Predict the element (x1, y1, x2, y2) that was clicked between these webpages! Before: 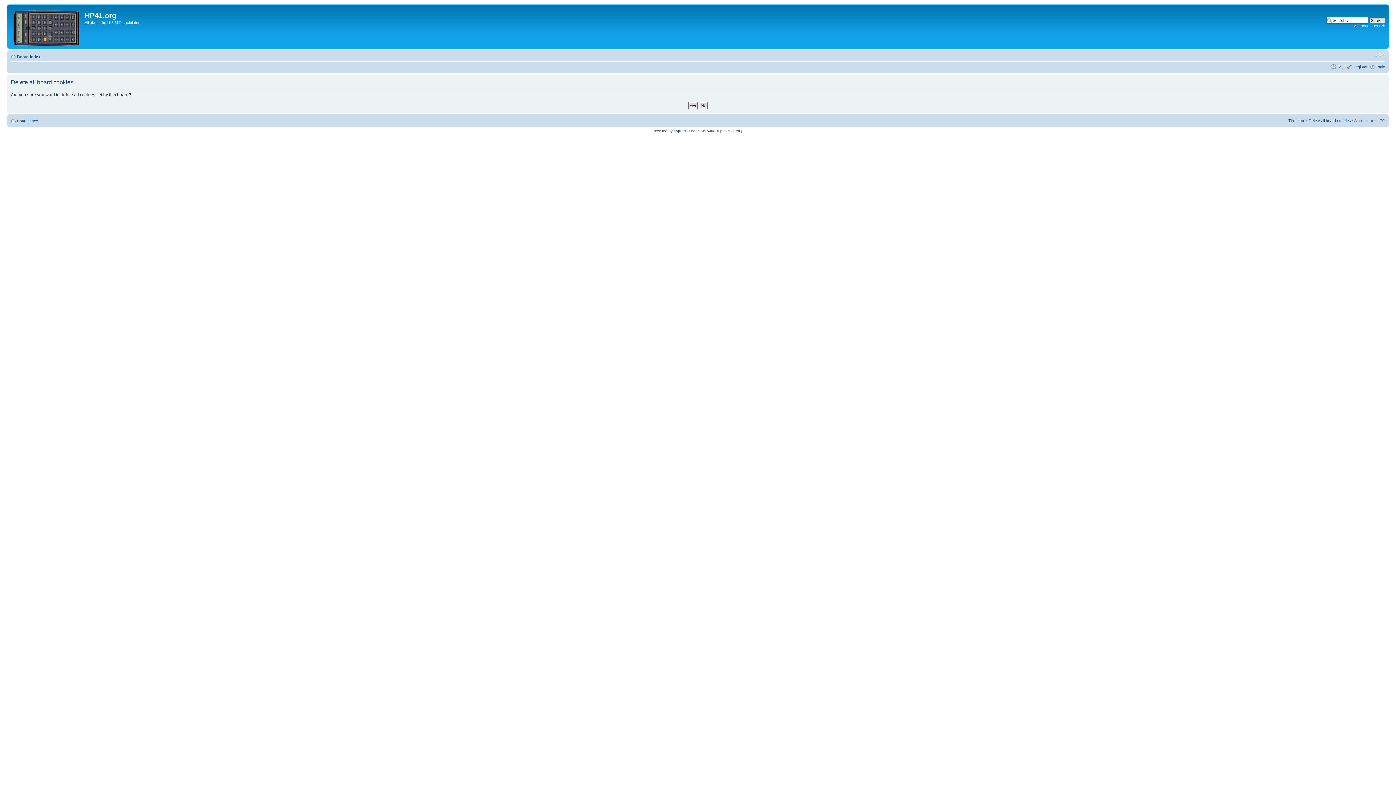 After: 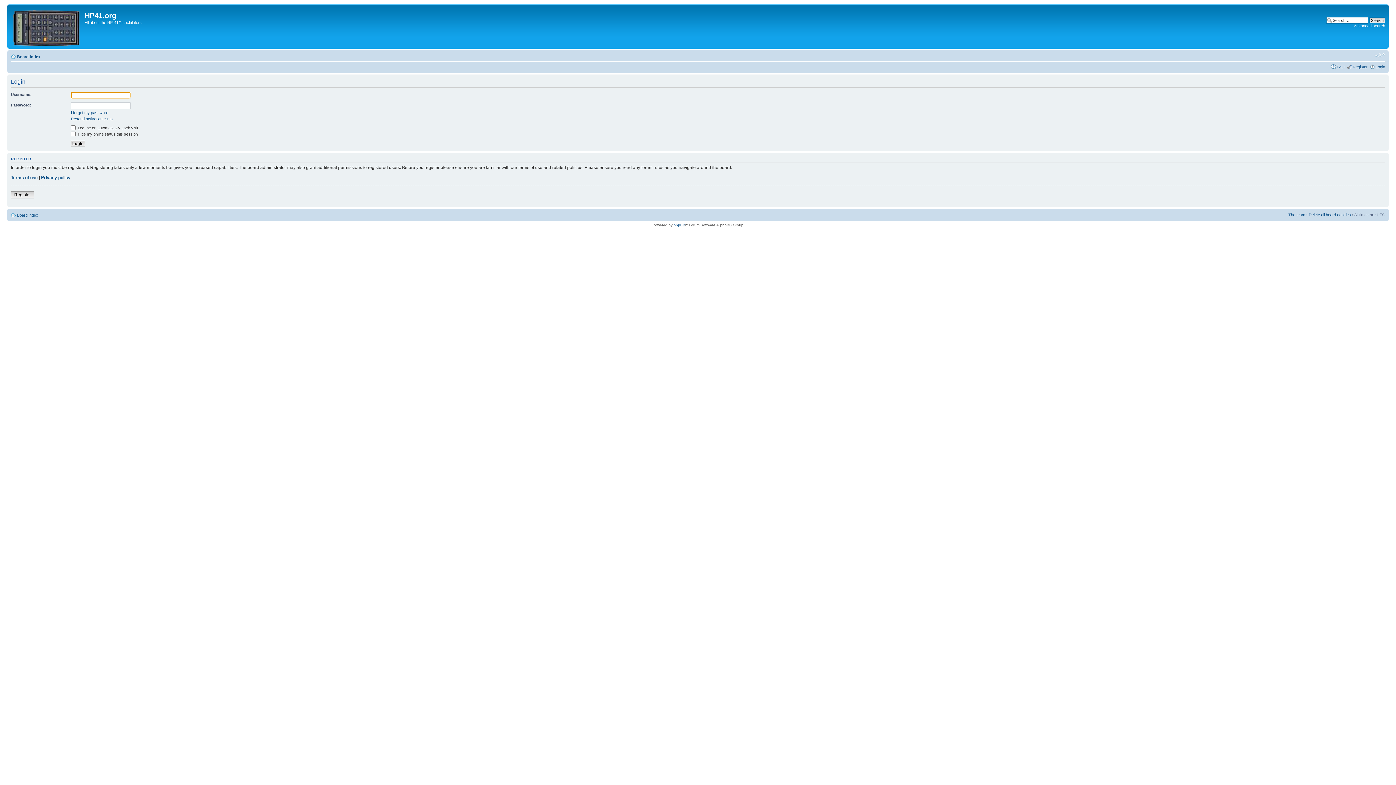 Action: bbox: (1376, 64, 1385, 69) label: Login